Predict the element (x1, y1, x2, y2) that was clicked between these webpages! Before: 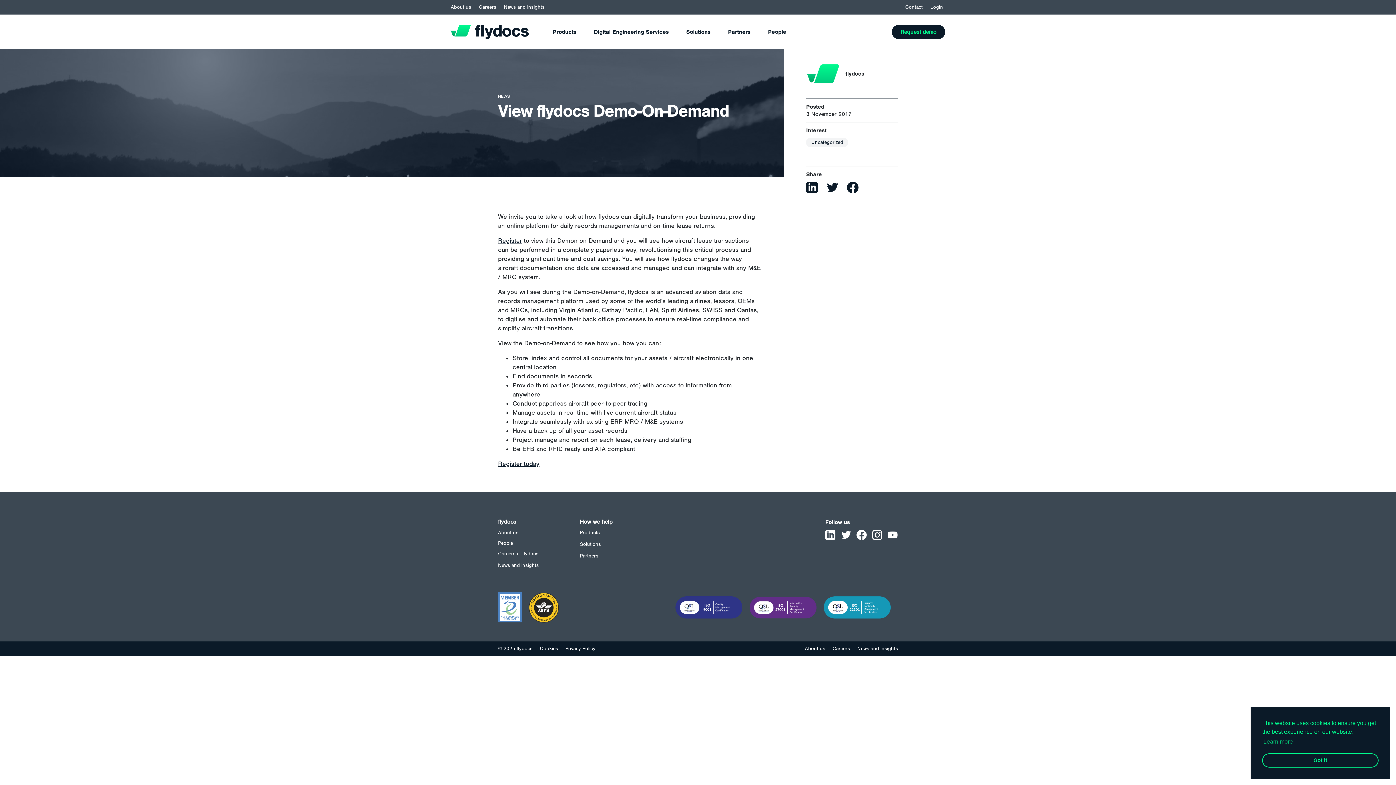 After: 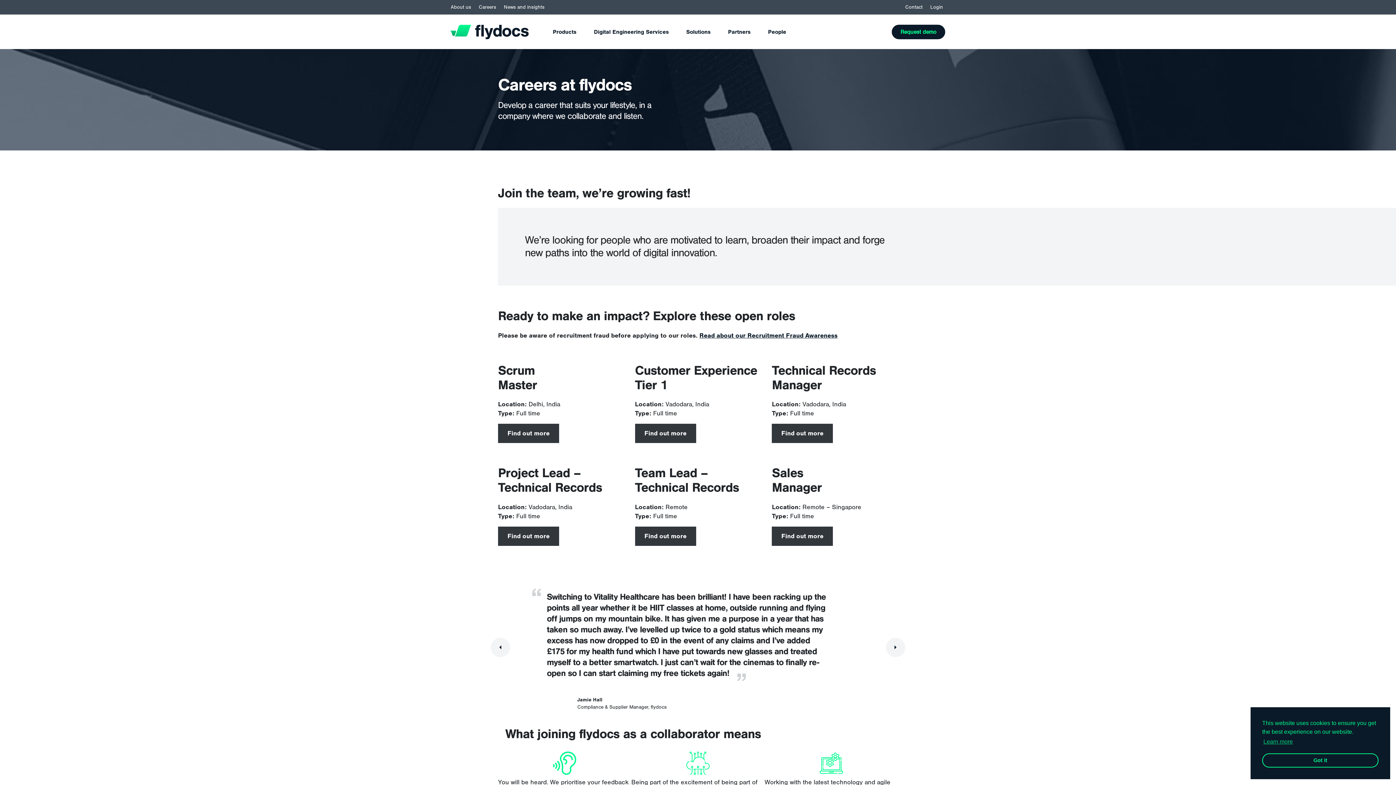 Action: bbox: (473, 4, 498, 9) label: Careers